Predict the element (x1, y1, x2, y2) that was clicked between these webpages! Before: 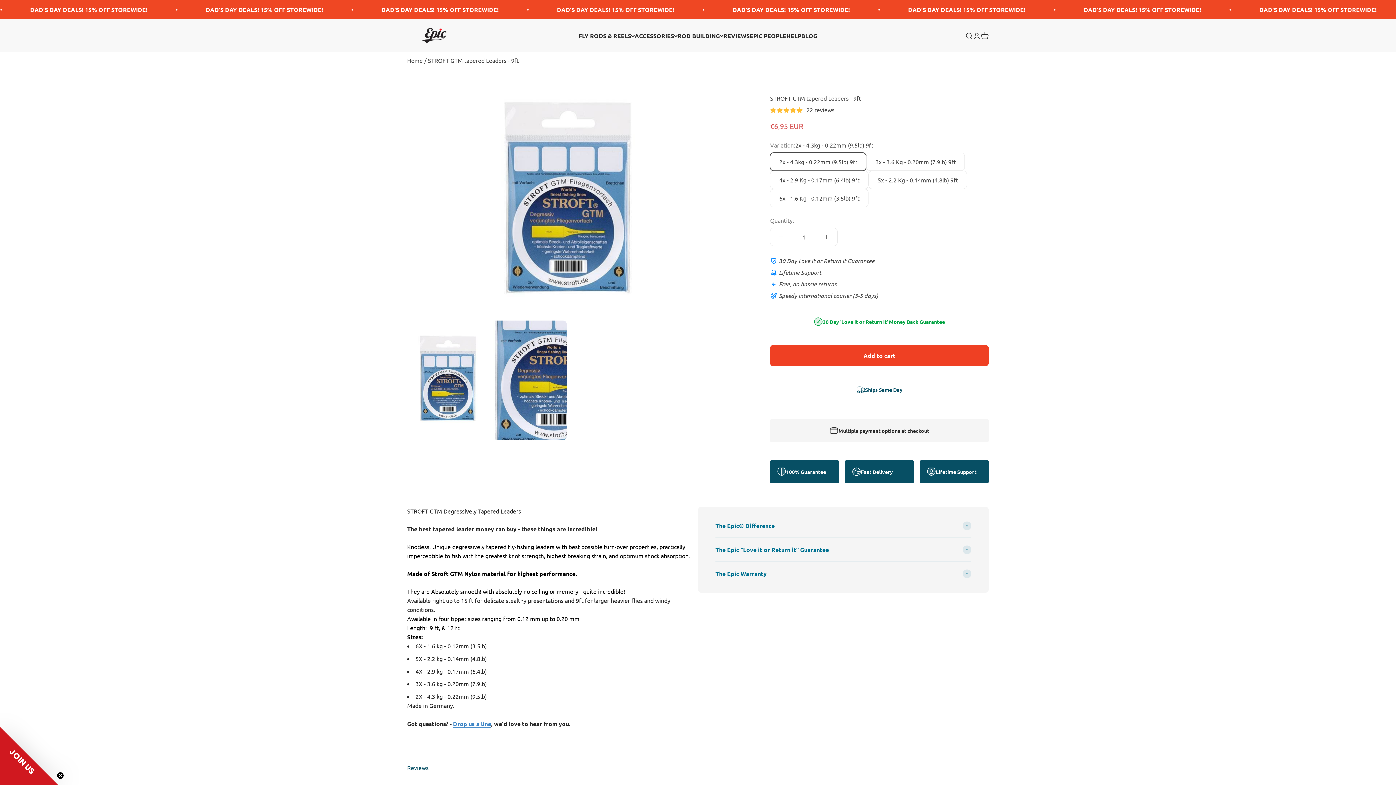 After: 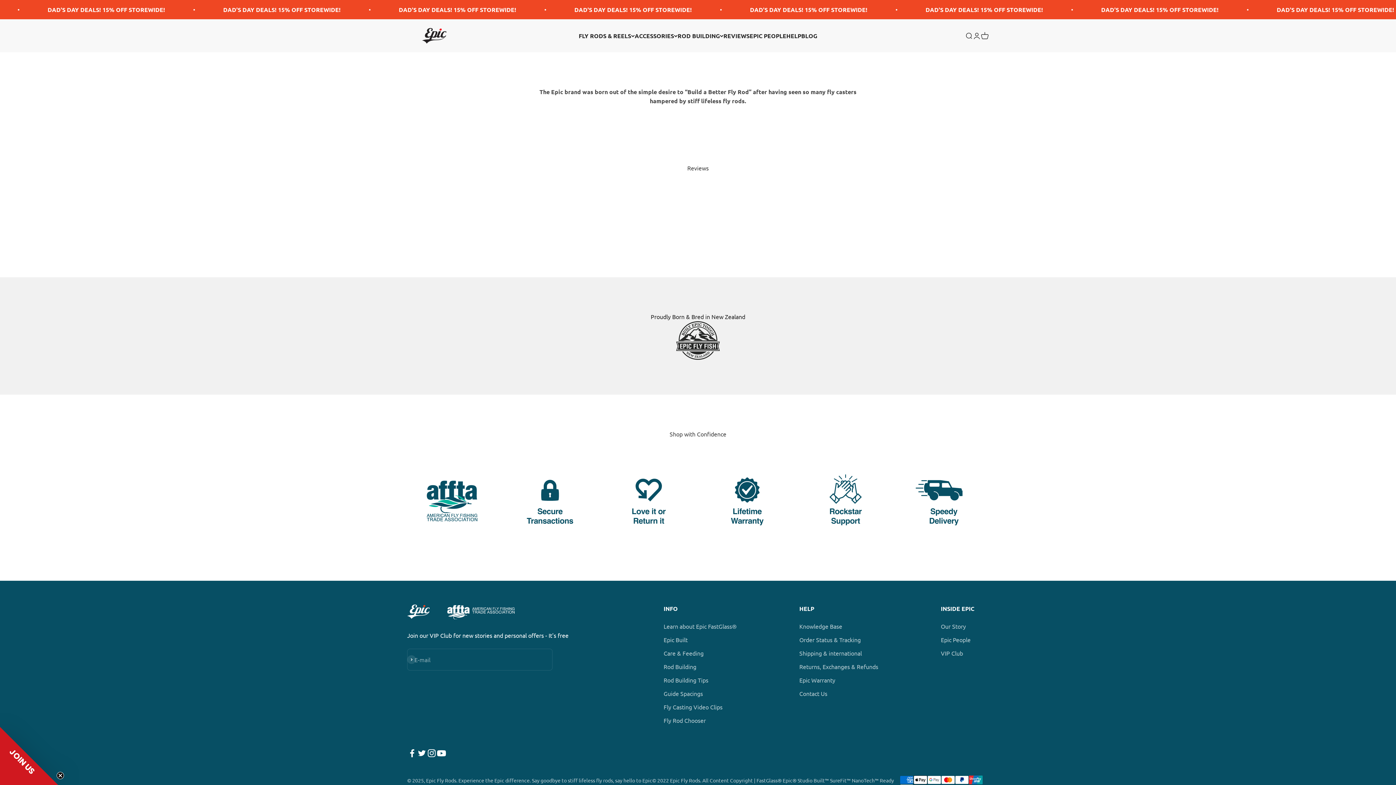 Action: label: REVIEWS bbox: (723, 32, 749, 39)